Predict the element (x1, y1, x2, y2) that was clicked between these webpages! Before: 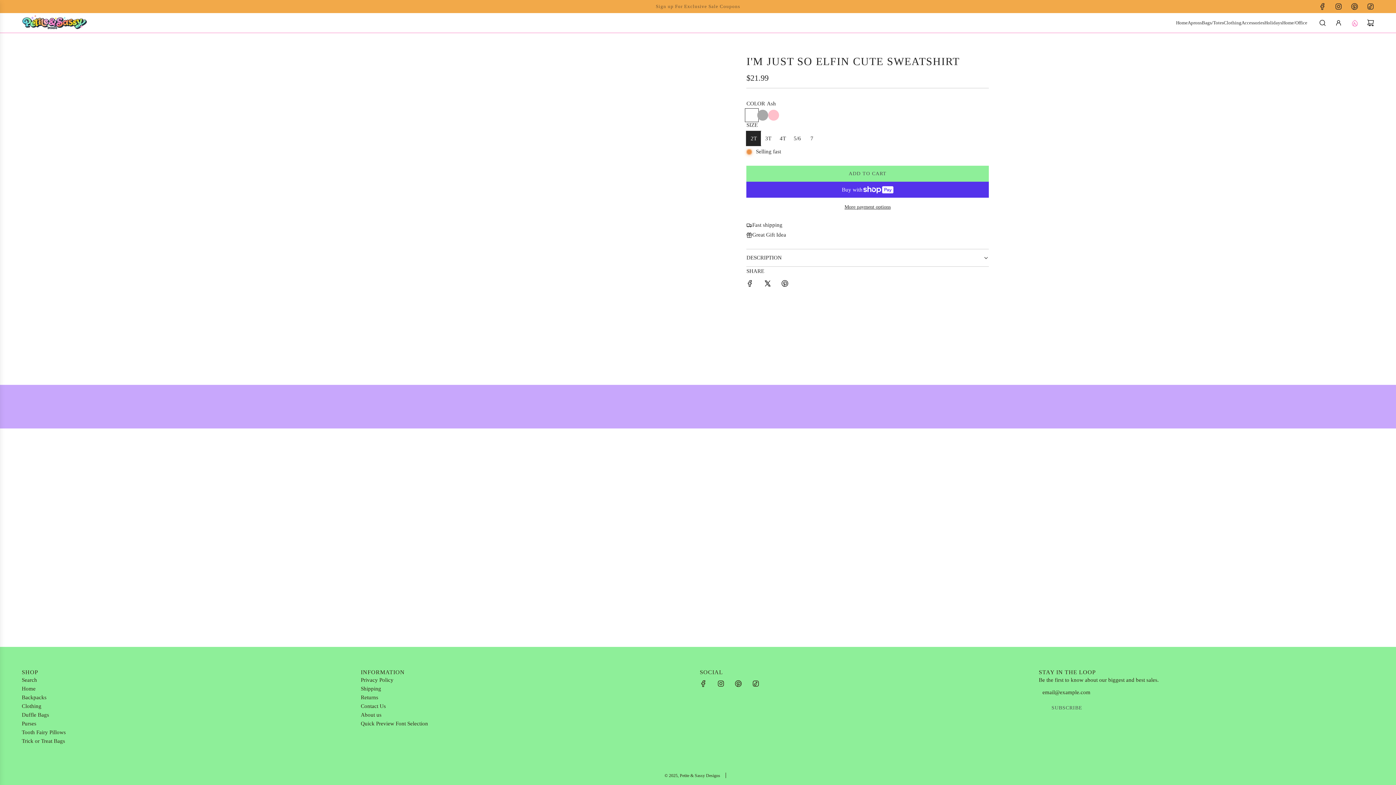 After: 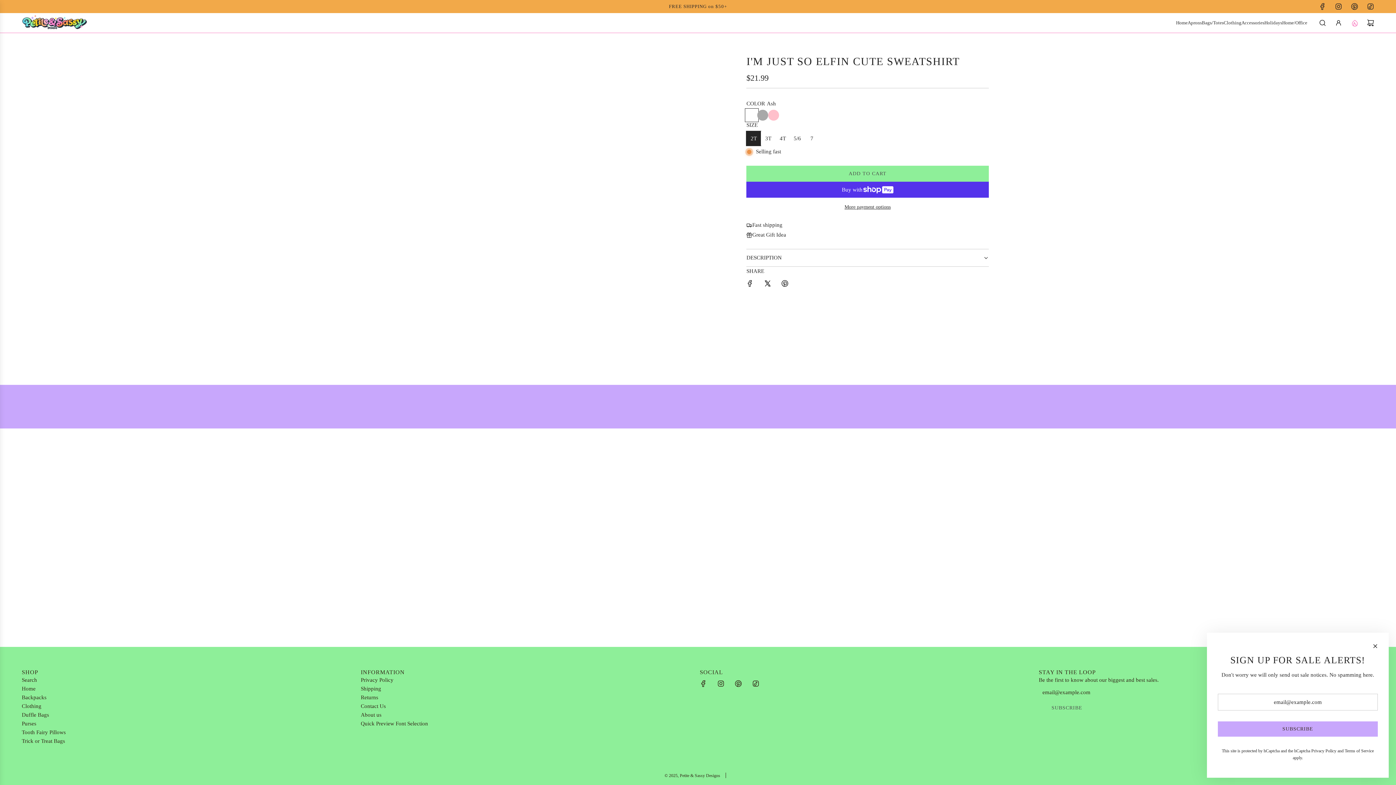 Action: label: TikTok bbox: (1362, 2, 1378, 10)